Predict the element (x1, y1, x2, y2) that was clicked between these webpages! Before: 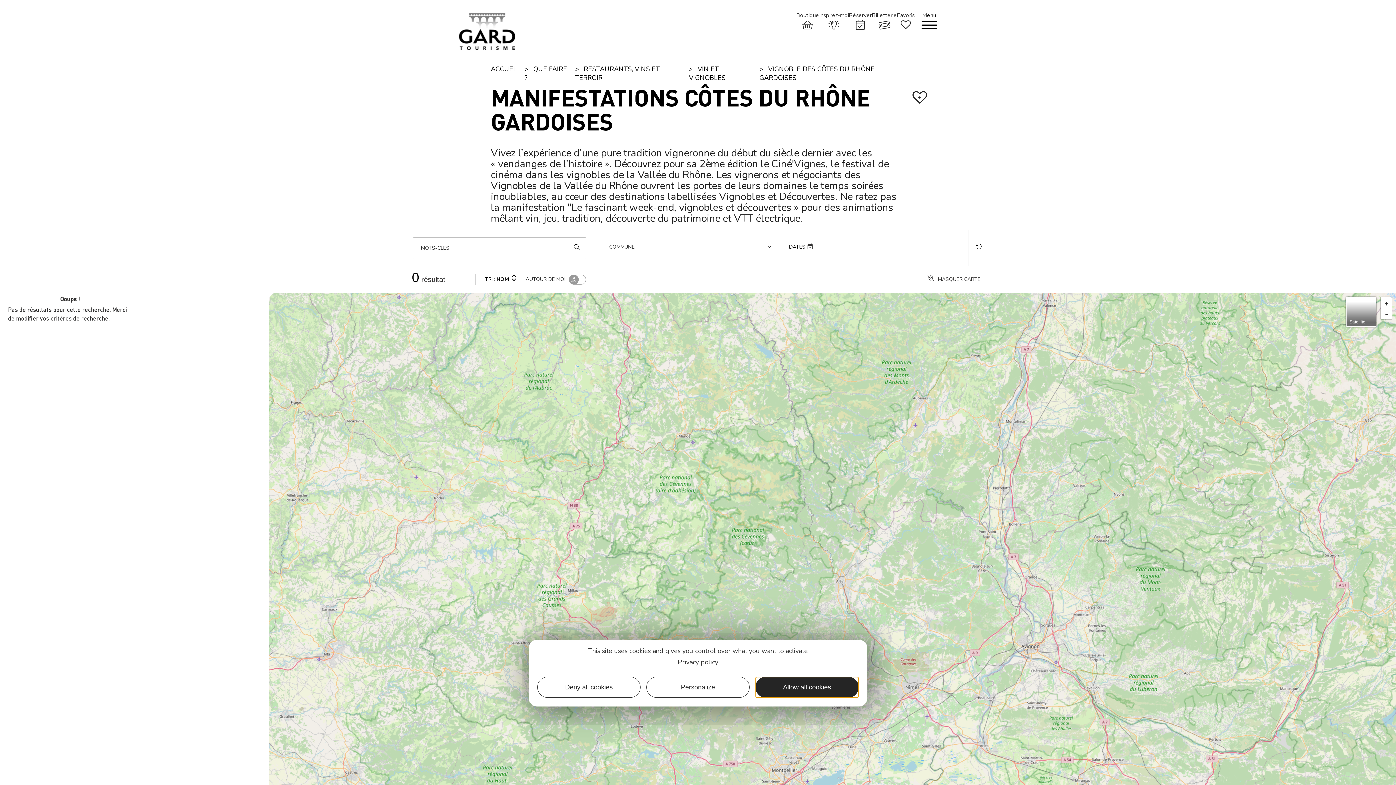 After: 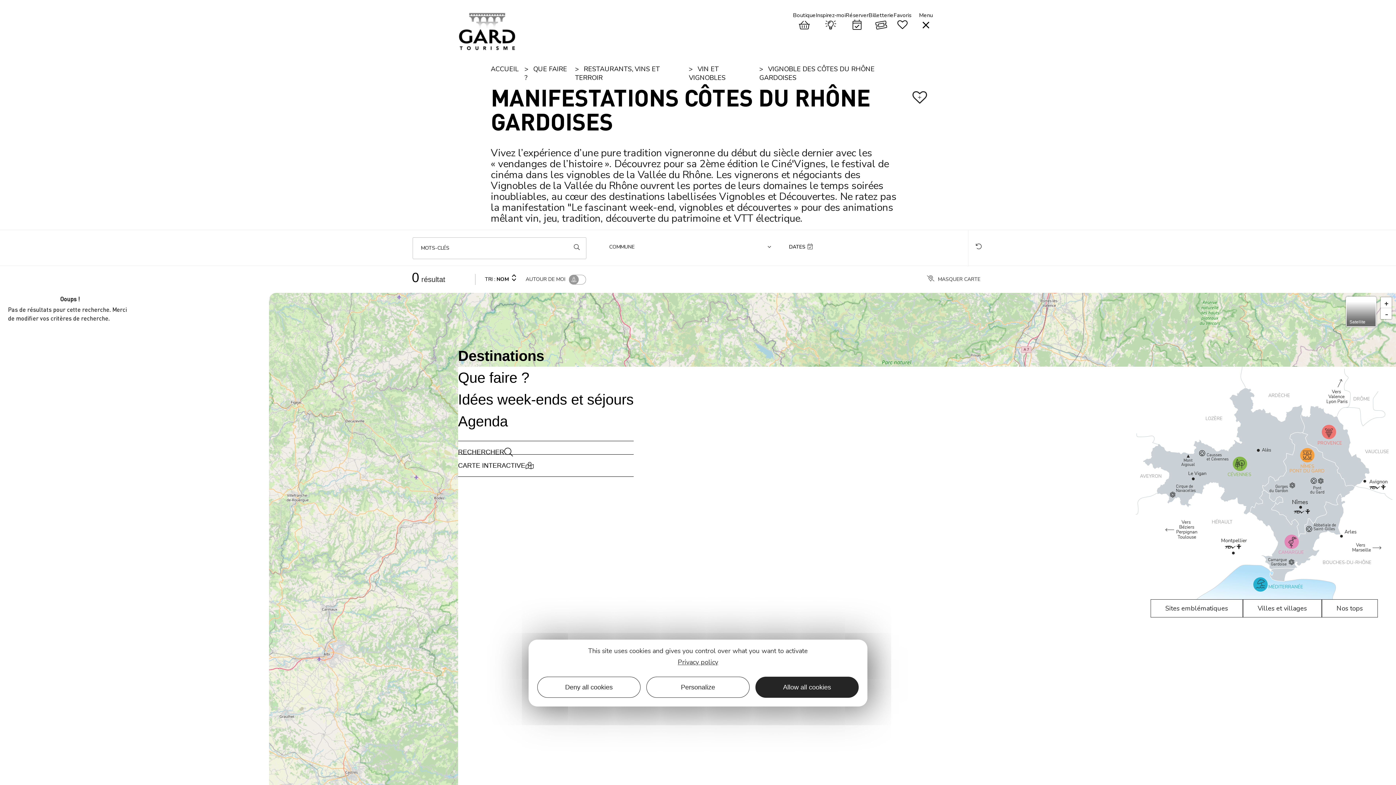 Action: label: Menu bbox: (920, 10, 938, 33)